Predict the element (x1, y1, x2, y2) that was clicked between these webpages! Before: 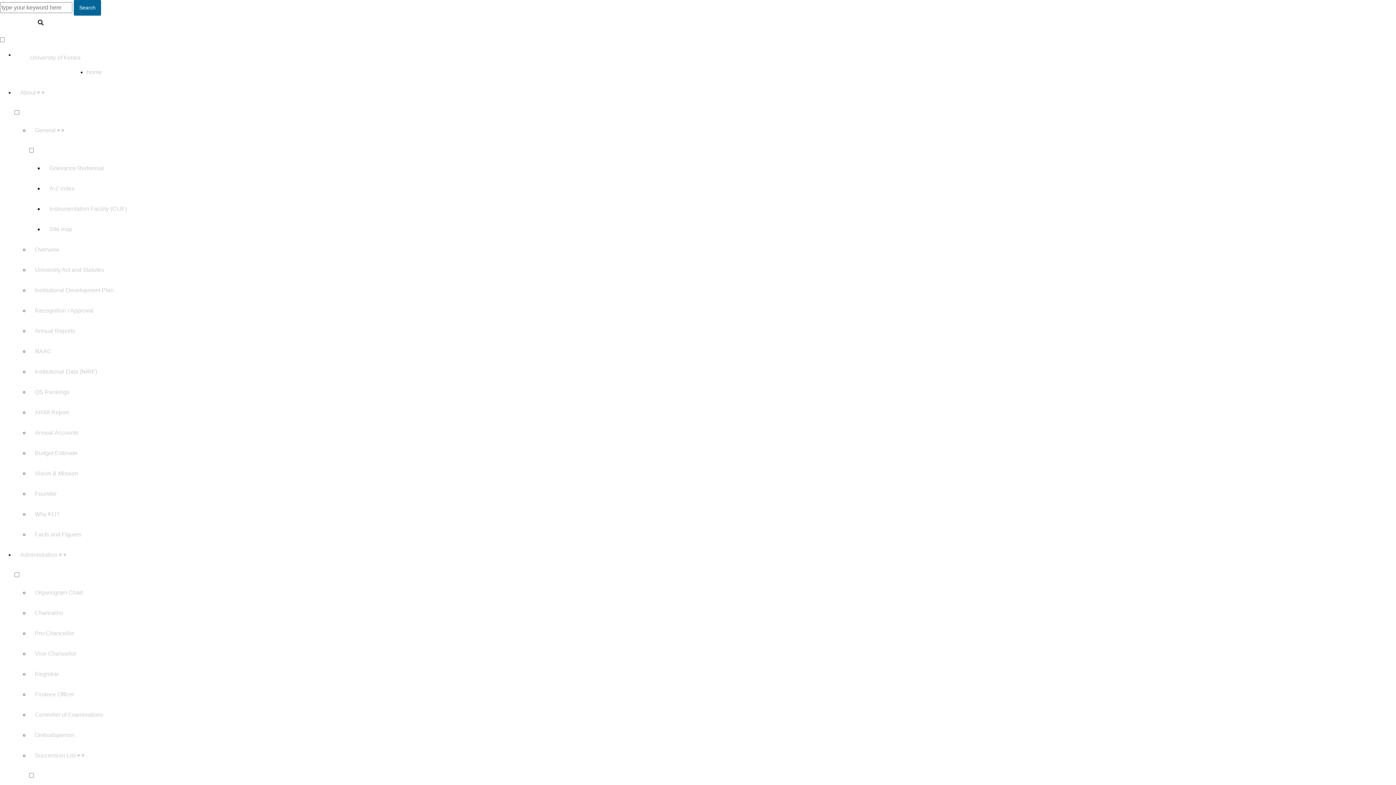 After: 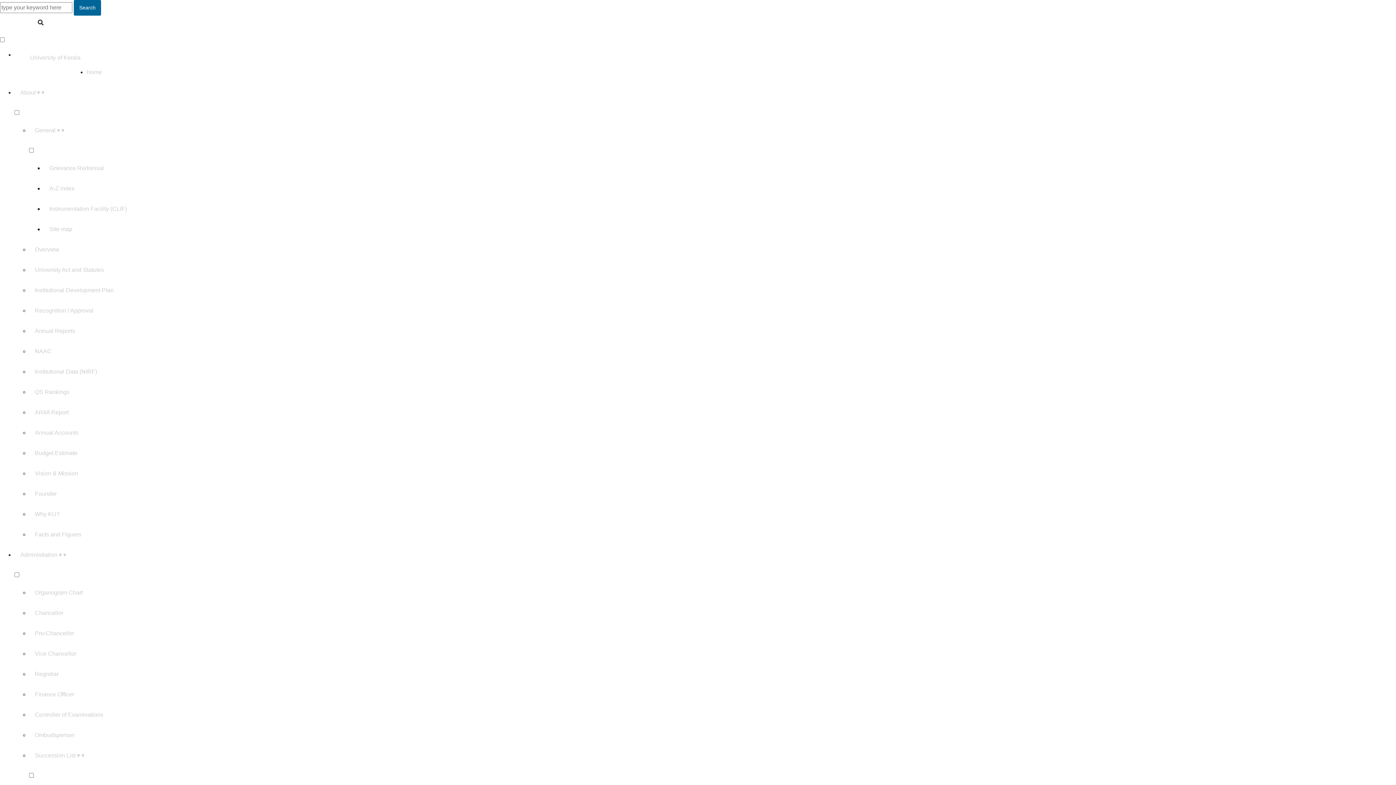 Action: label: Controller of Examinations bbox: (29, 705, 1396, 725)